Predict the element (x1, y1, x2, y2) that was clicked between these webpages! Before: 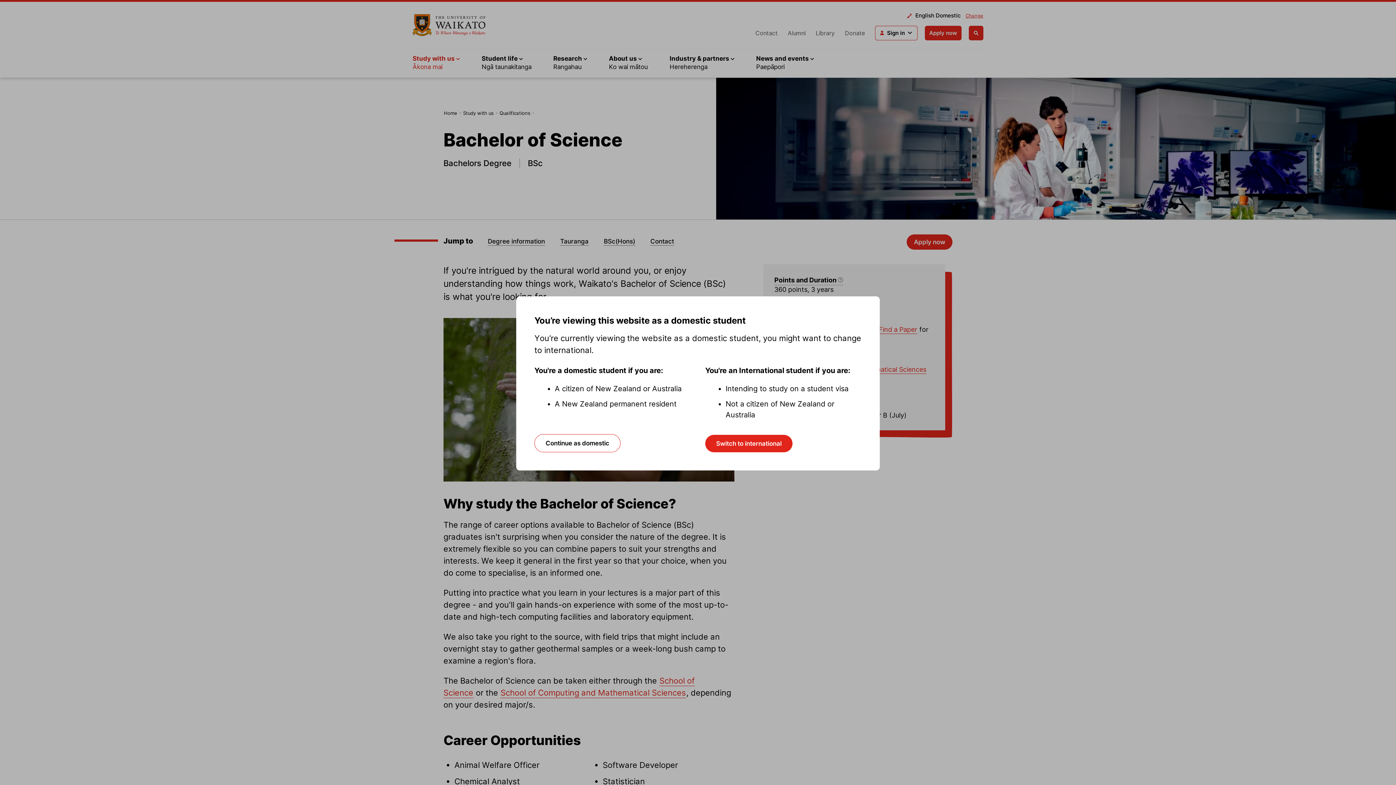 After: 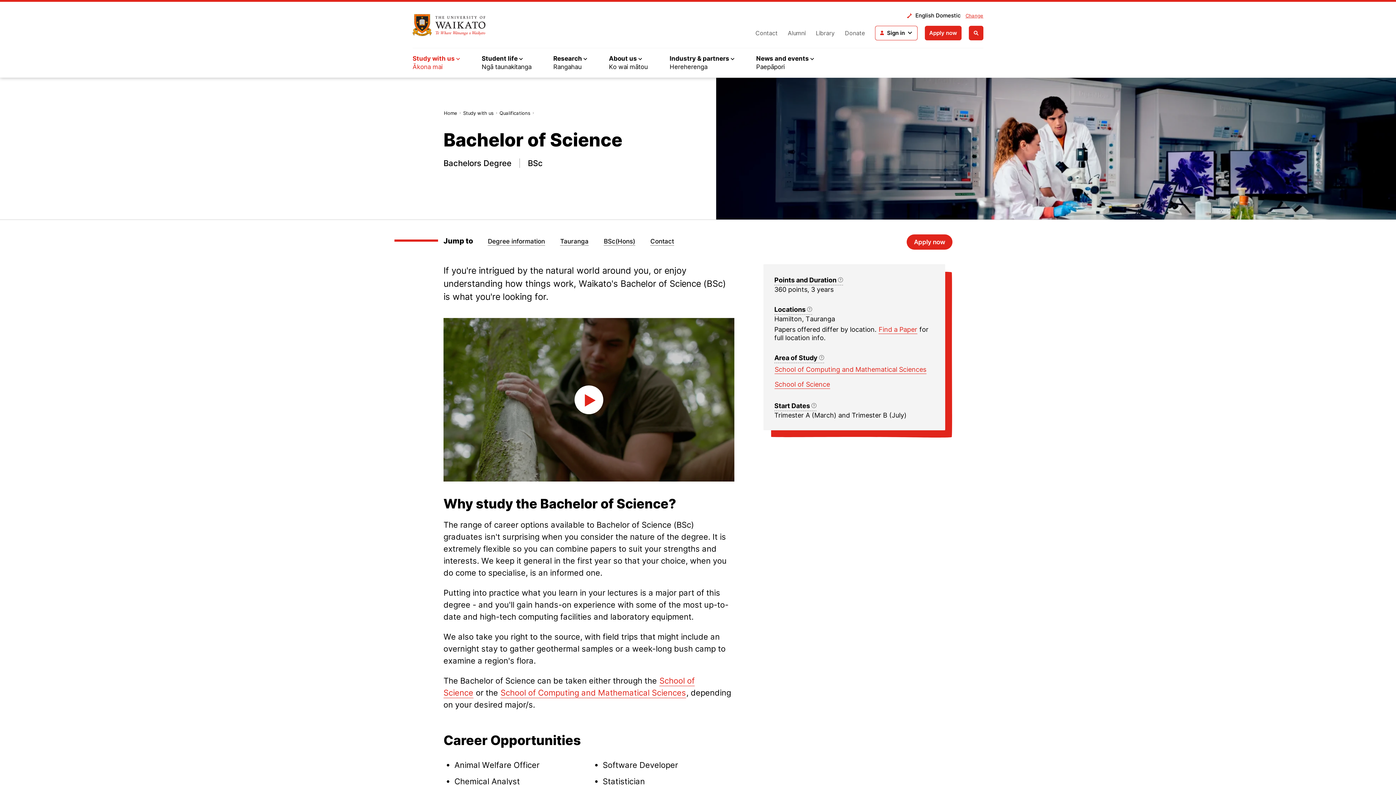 Action: label: Continue as domestic bbox: (534, 434, 620, 452)